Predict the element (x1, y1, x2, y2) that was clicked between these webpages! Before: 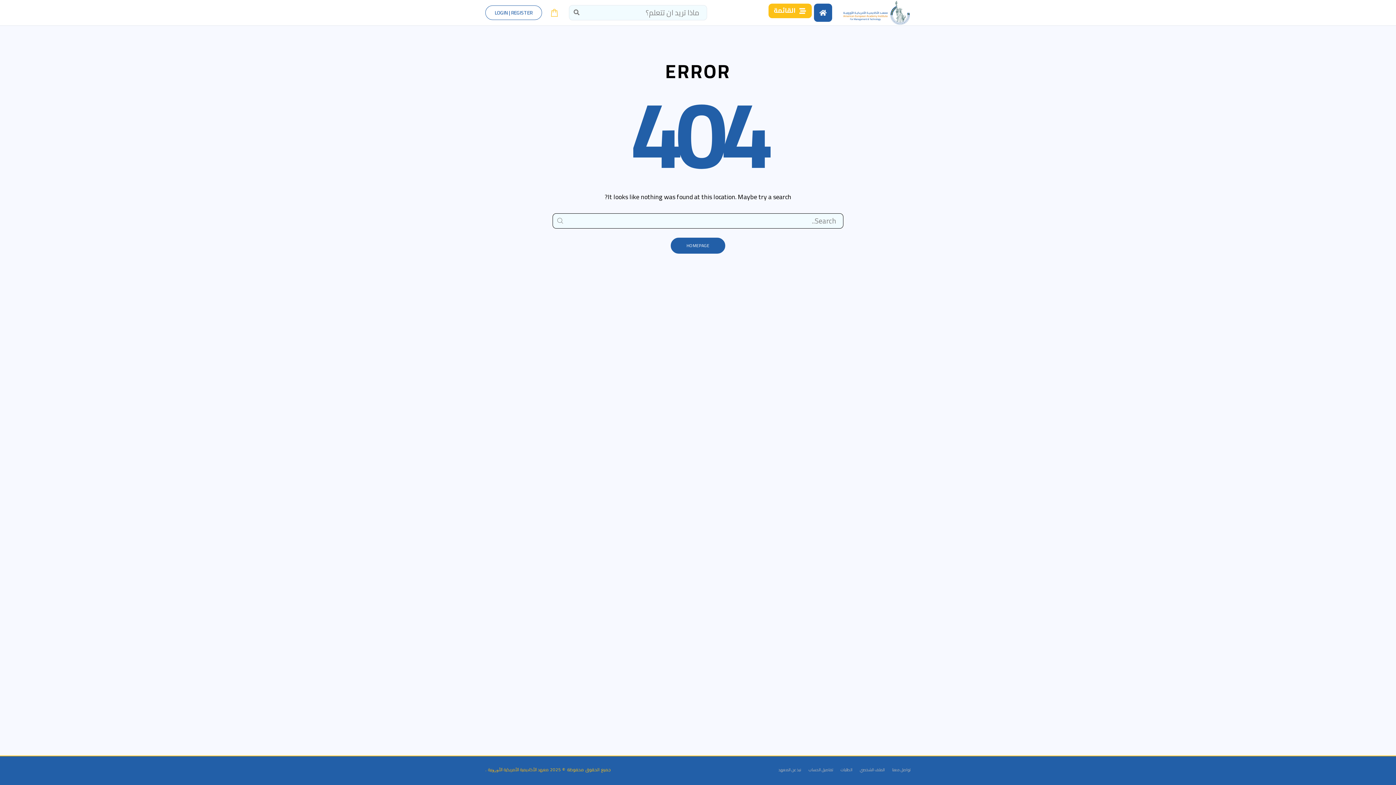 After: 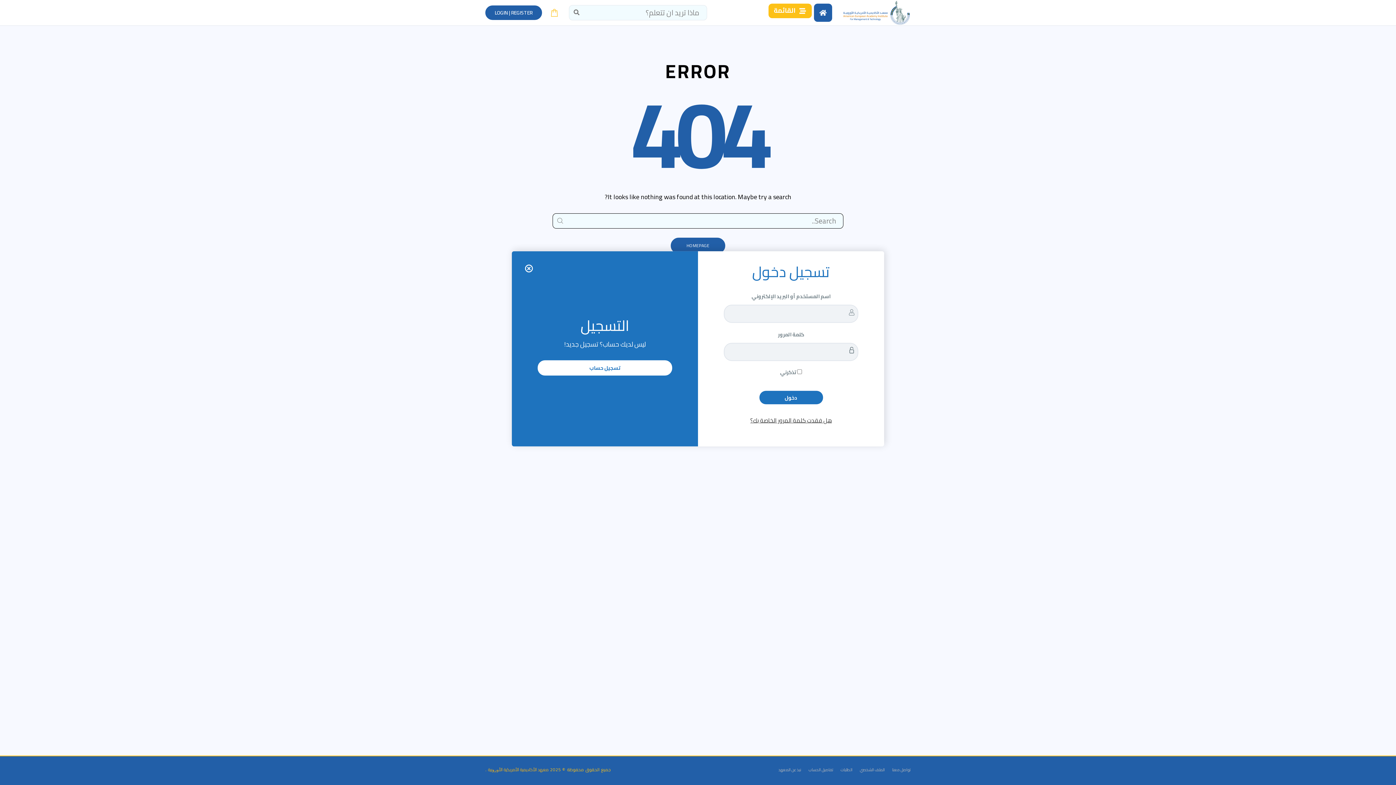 Action: bbox: (485, 5, 542, 20) label: LOGIN | REGISTER